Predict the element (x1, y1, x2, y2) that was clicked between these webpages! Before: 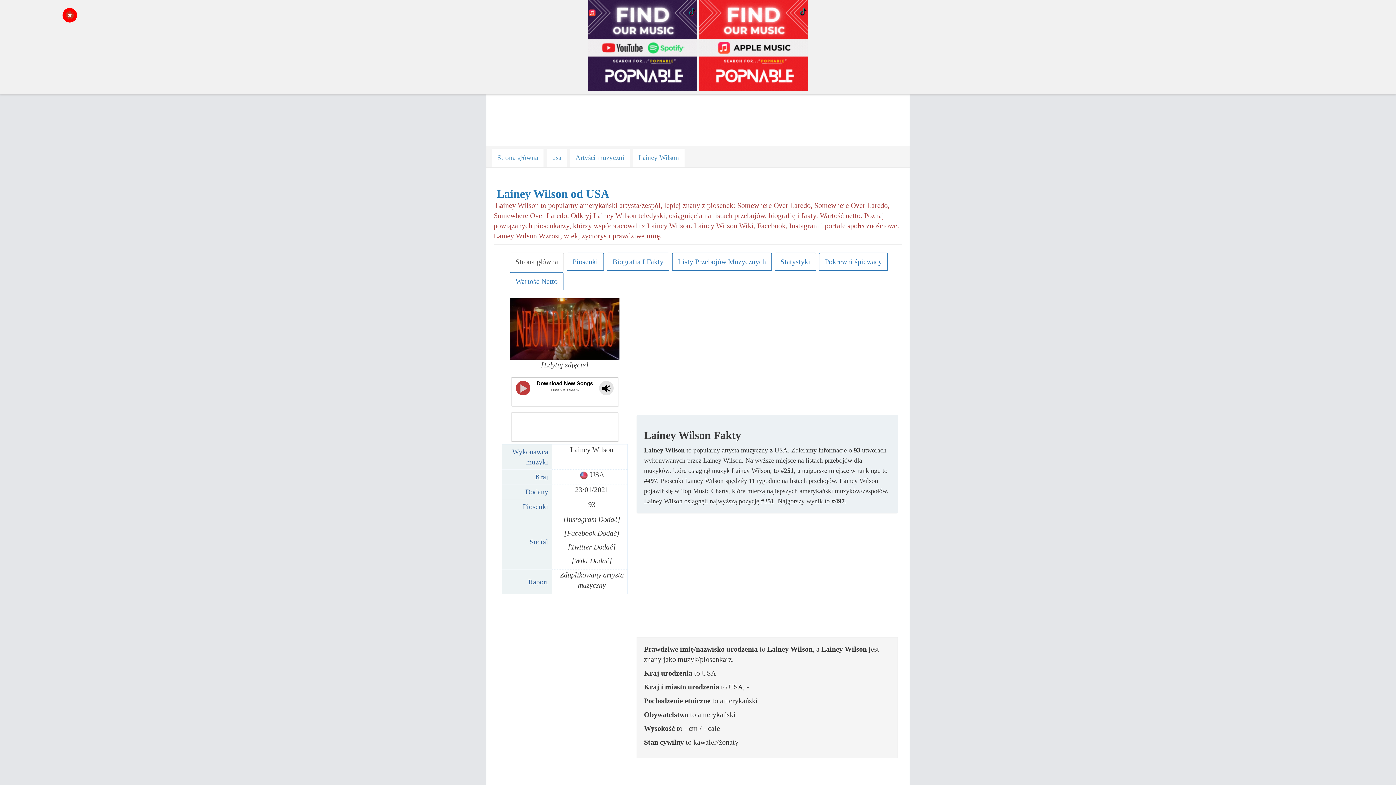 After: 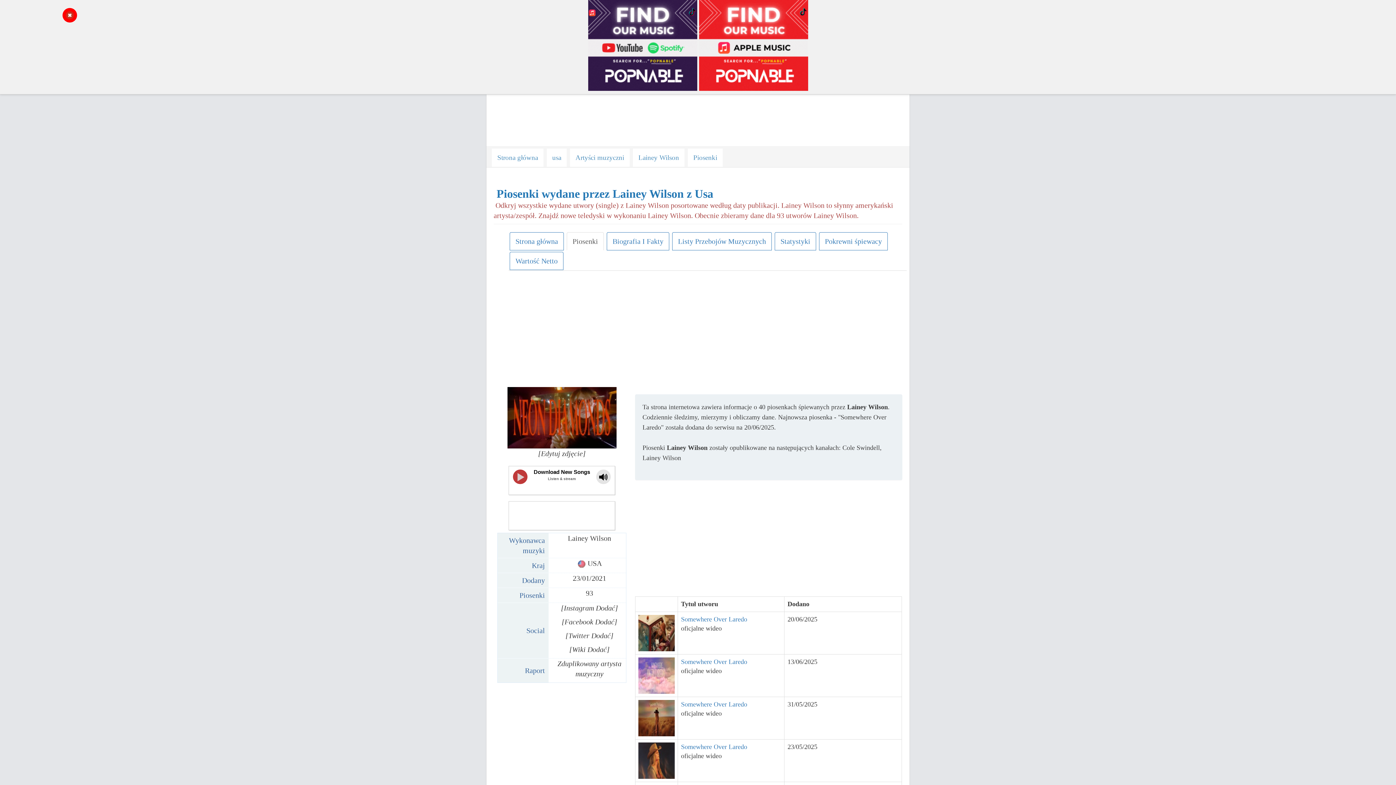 Action: bbox: (566, 252, 604, 270) label: Piosenki